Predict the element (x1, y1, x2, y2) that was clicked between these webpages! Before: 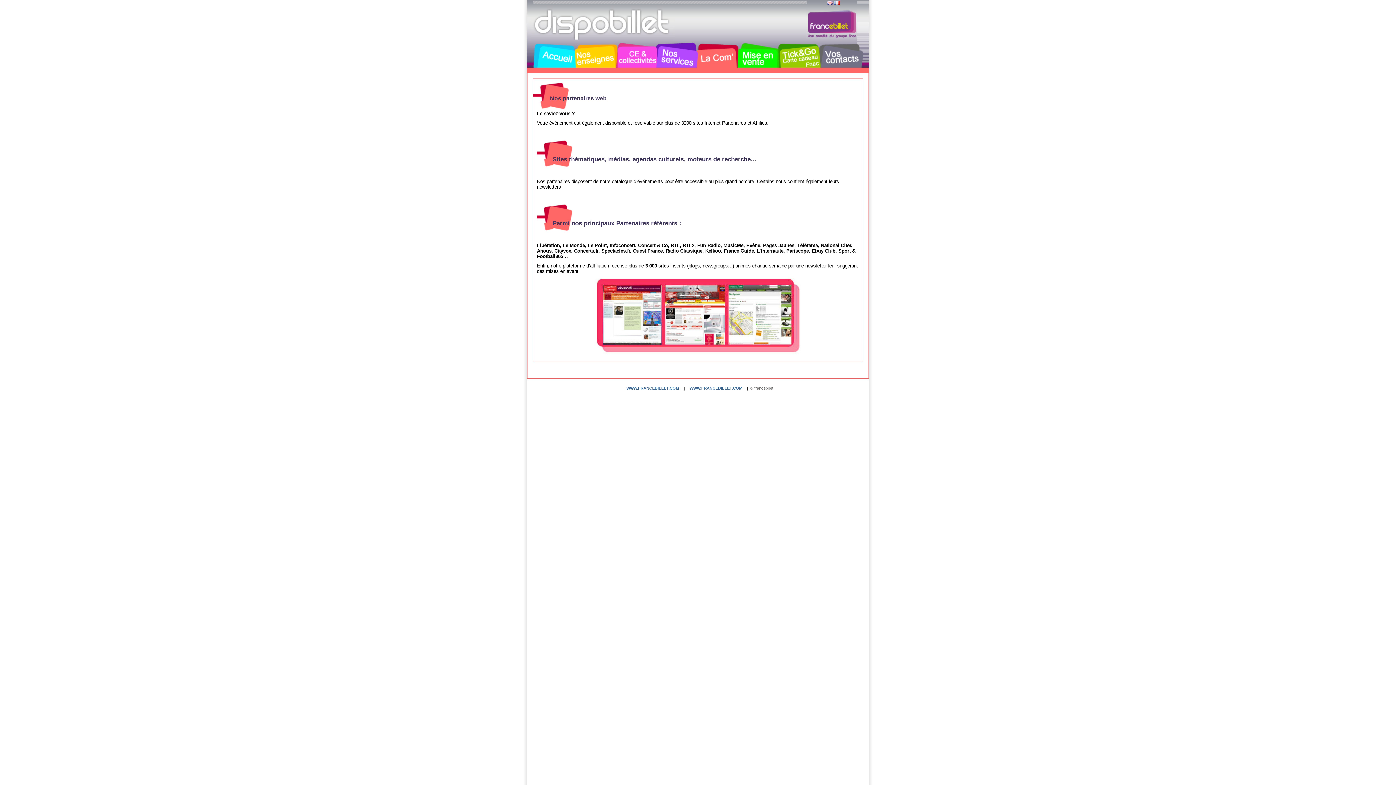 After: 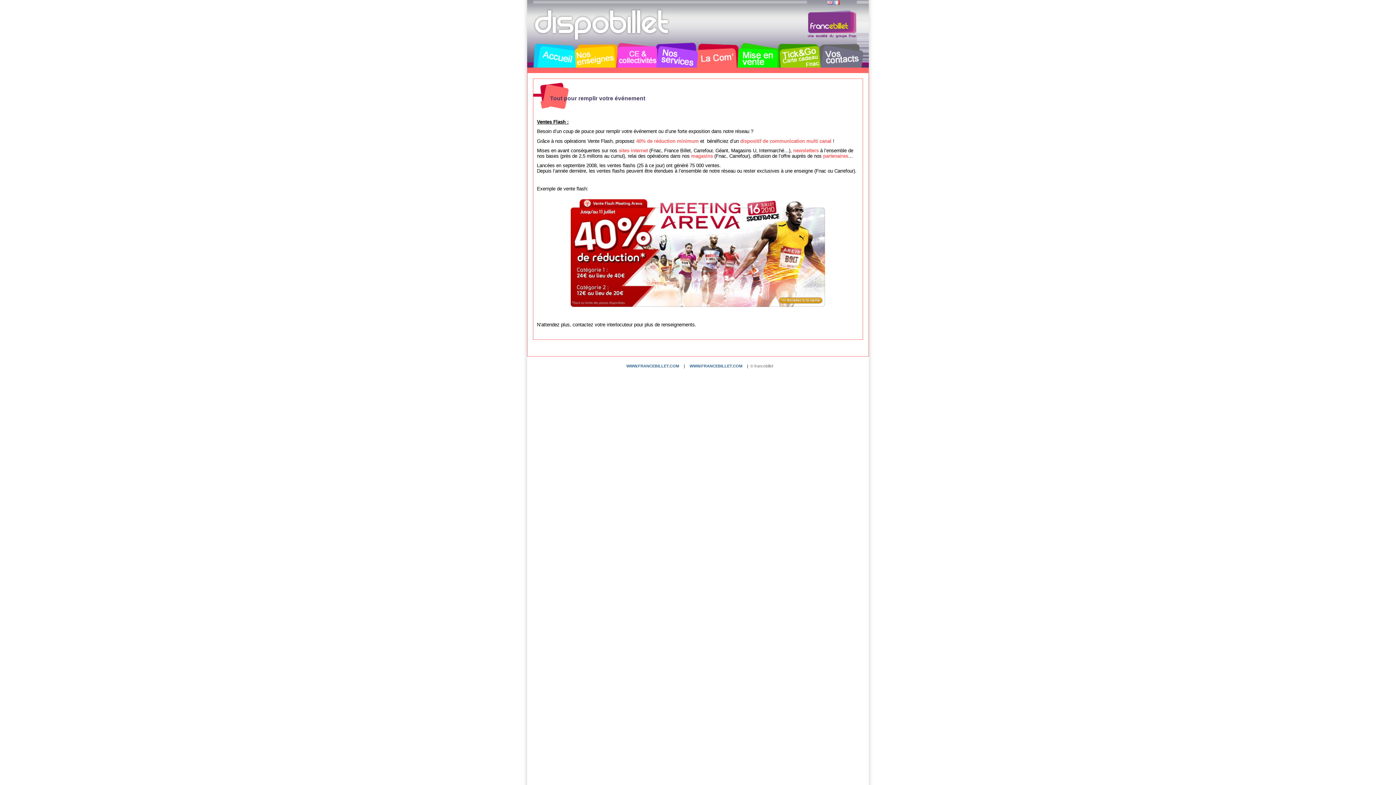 Action: bbox: (697, 47, 738, 67) label: Communication